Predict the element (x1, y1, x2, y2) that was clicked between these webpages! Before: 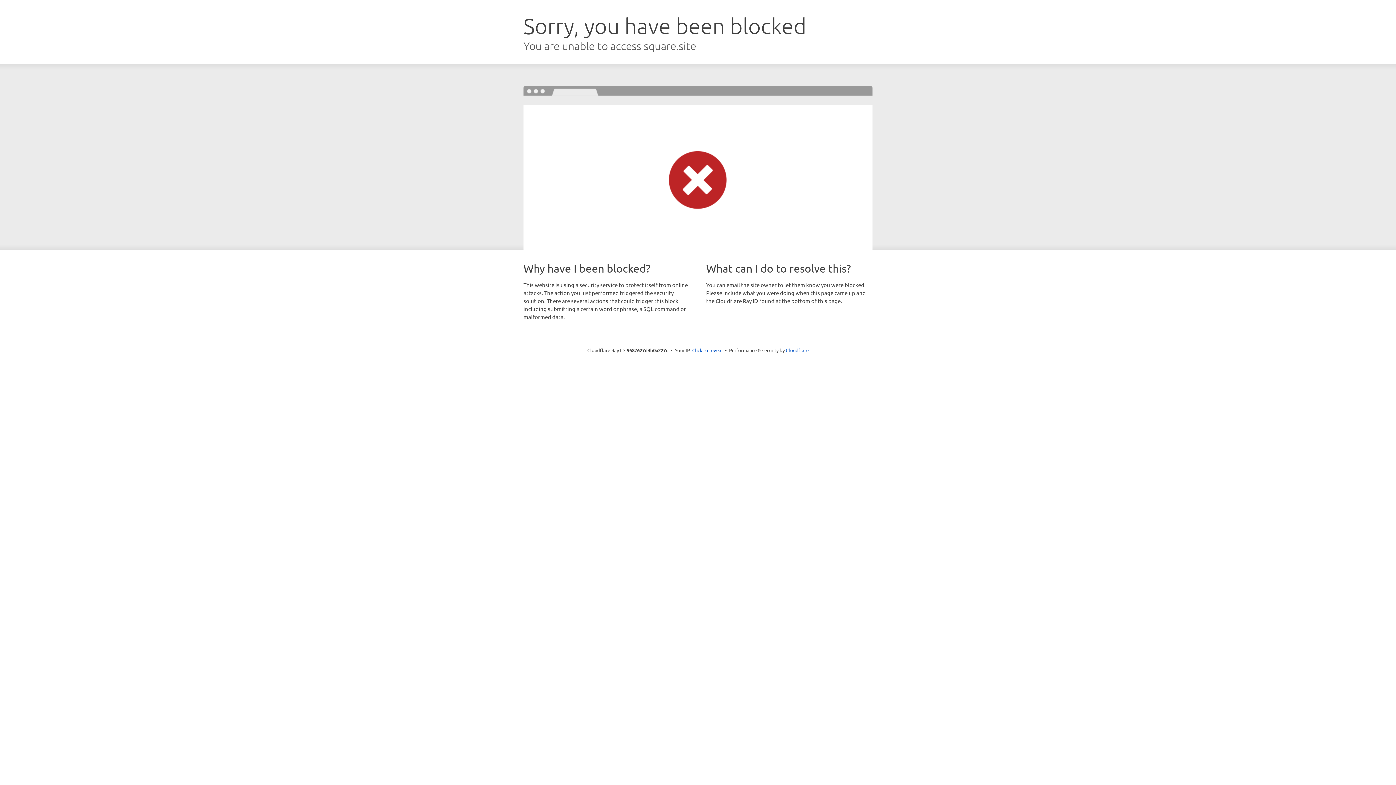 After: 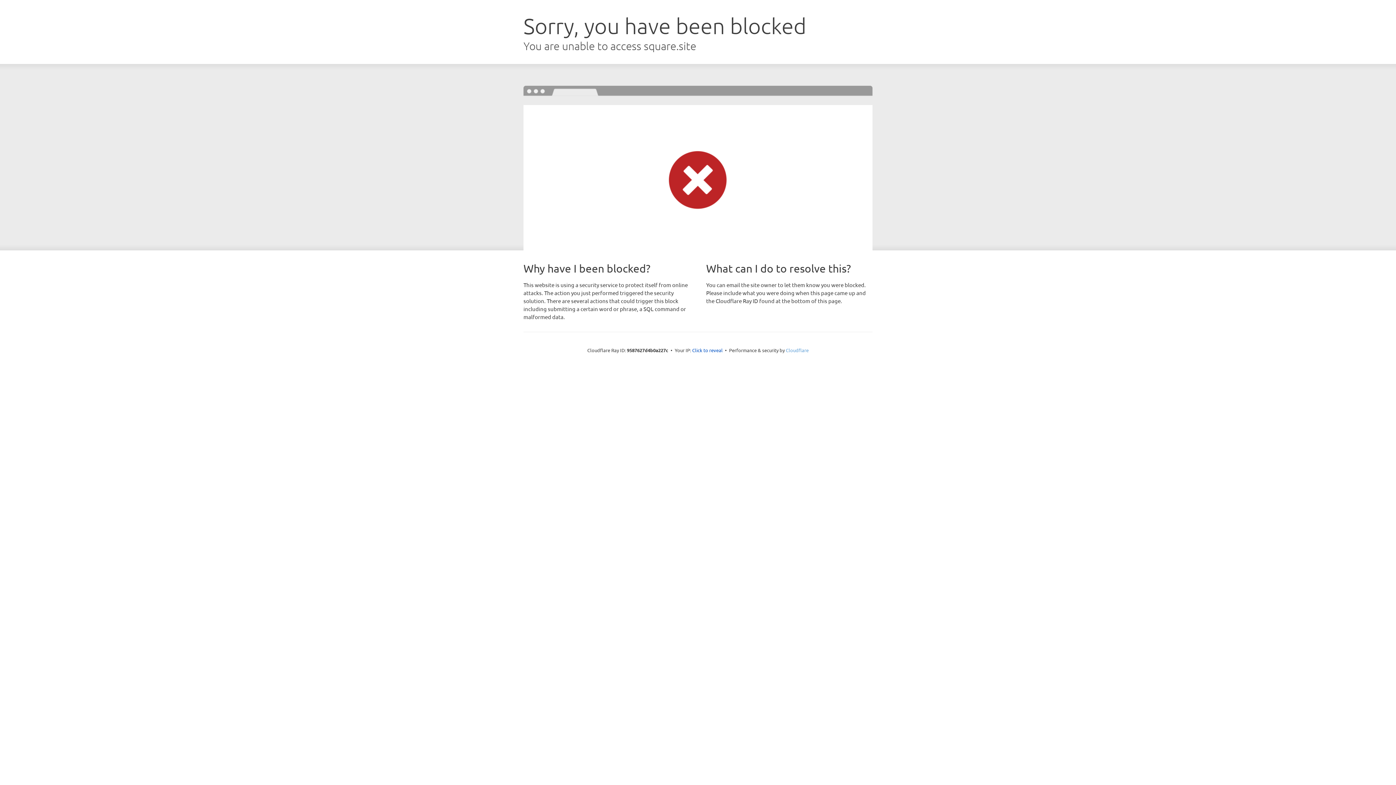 Action: bbox: (786, 347, 808, 353) label: Cloudflare